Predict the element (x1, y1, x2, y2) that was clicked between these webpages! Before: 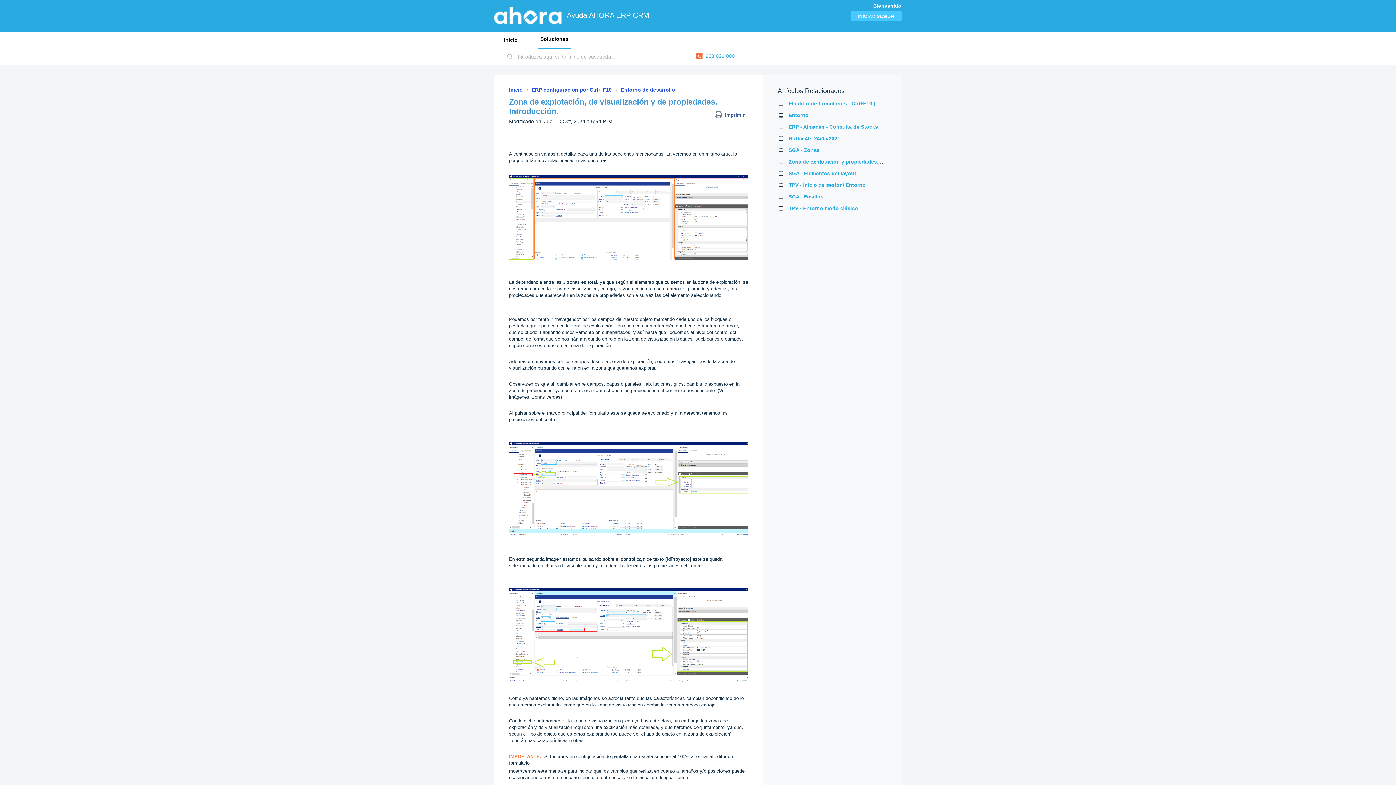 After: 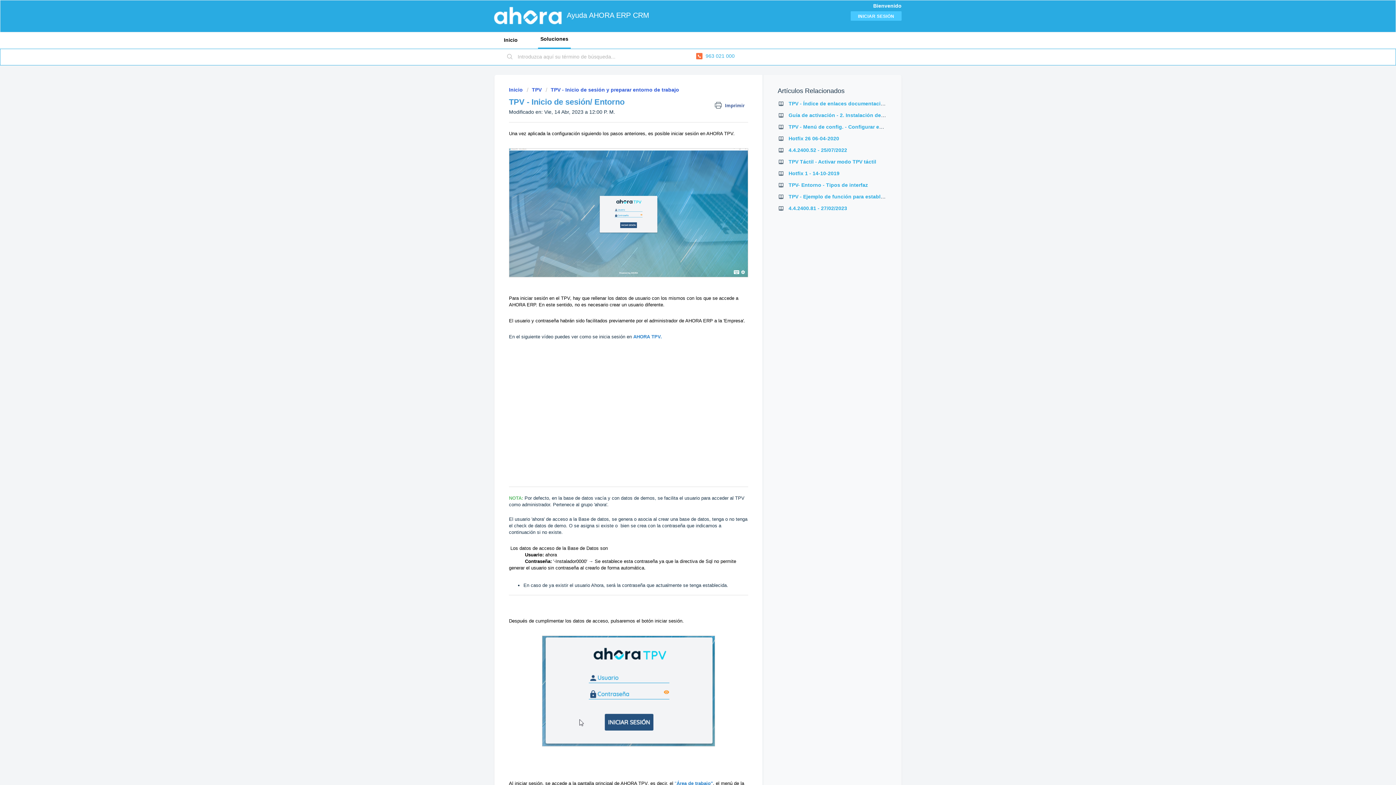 Action: bbox: (788, 182, 865, 188) label: TPV - Inicio de sesión/ Entorno